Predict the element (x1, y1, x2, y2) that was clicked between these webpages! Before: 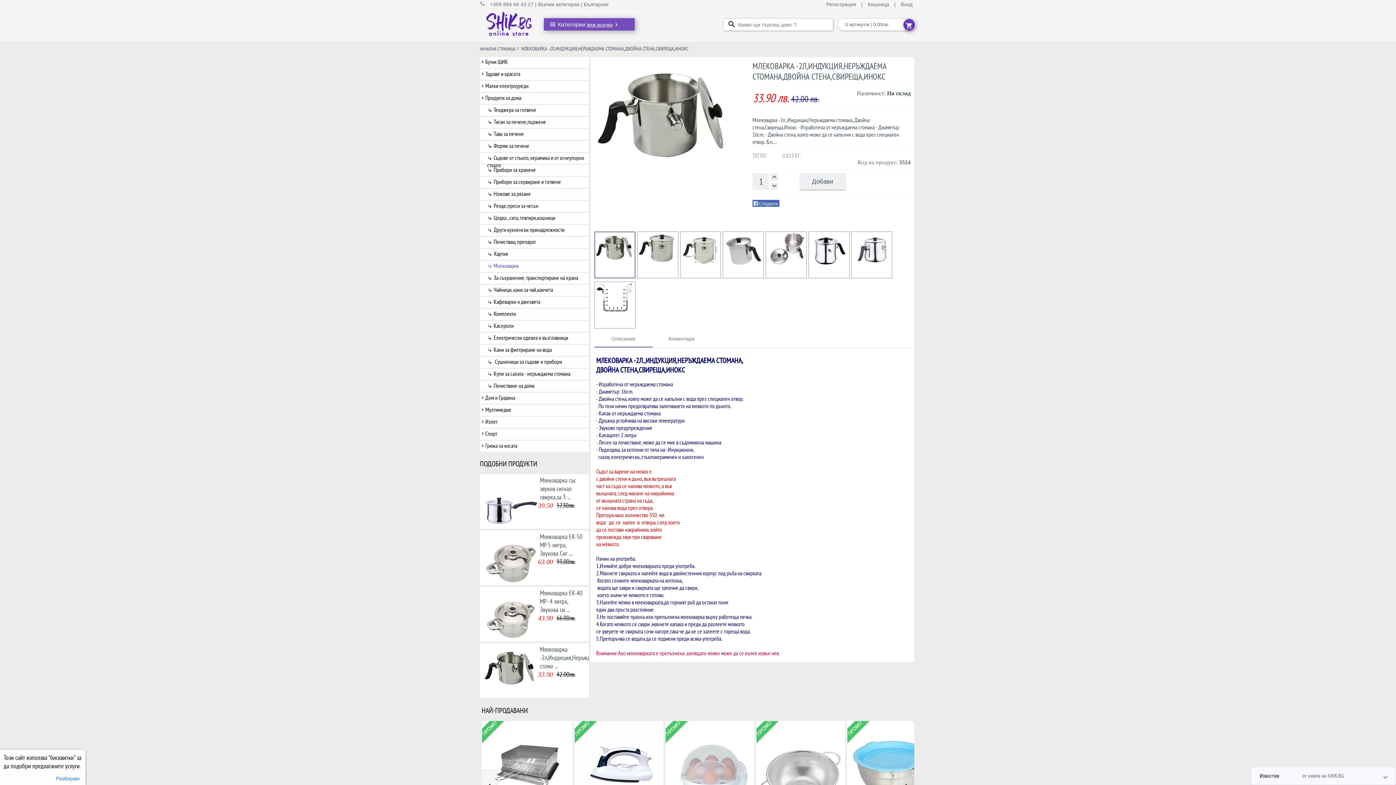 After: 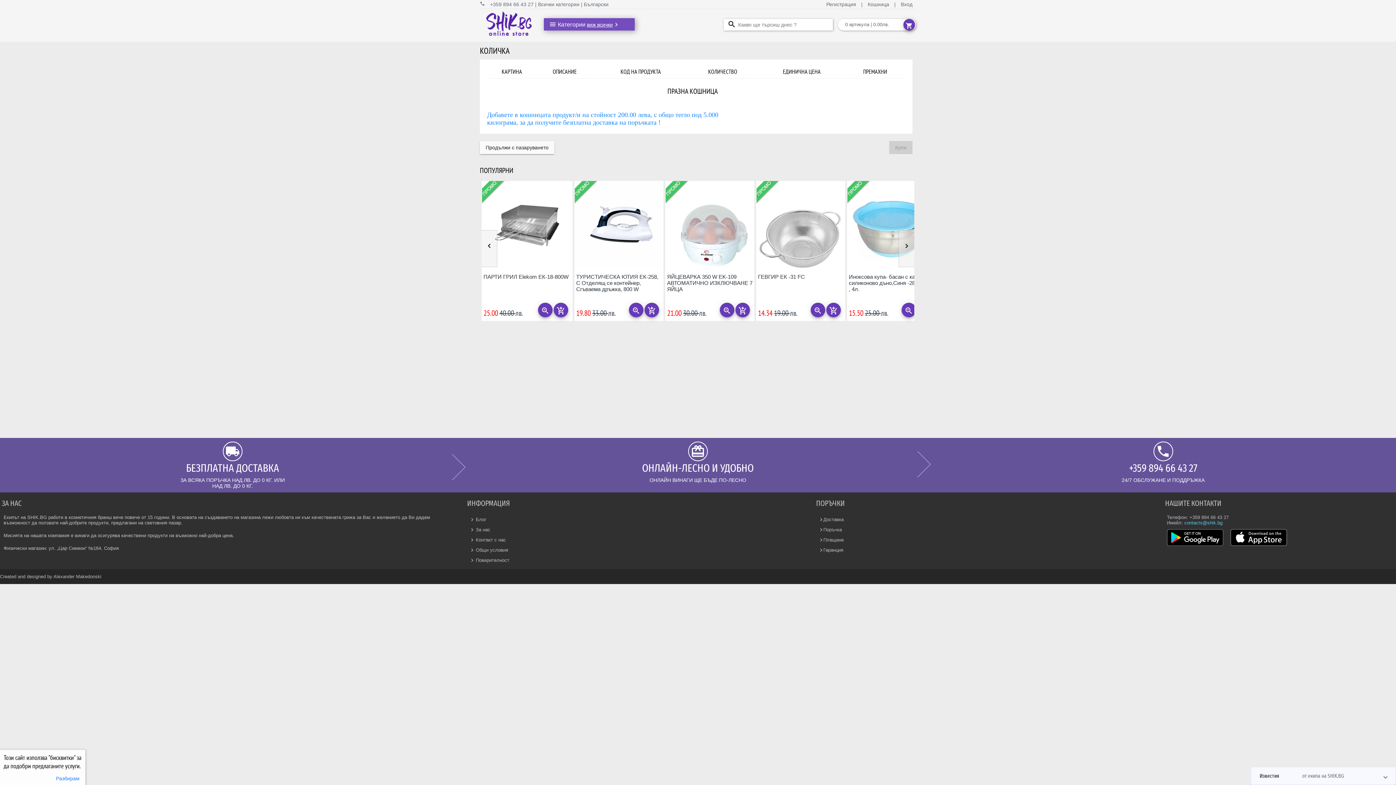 Action: label: shopping_cart bbox: (903, 18, 915, 30)